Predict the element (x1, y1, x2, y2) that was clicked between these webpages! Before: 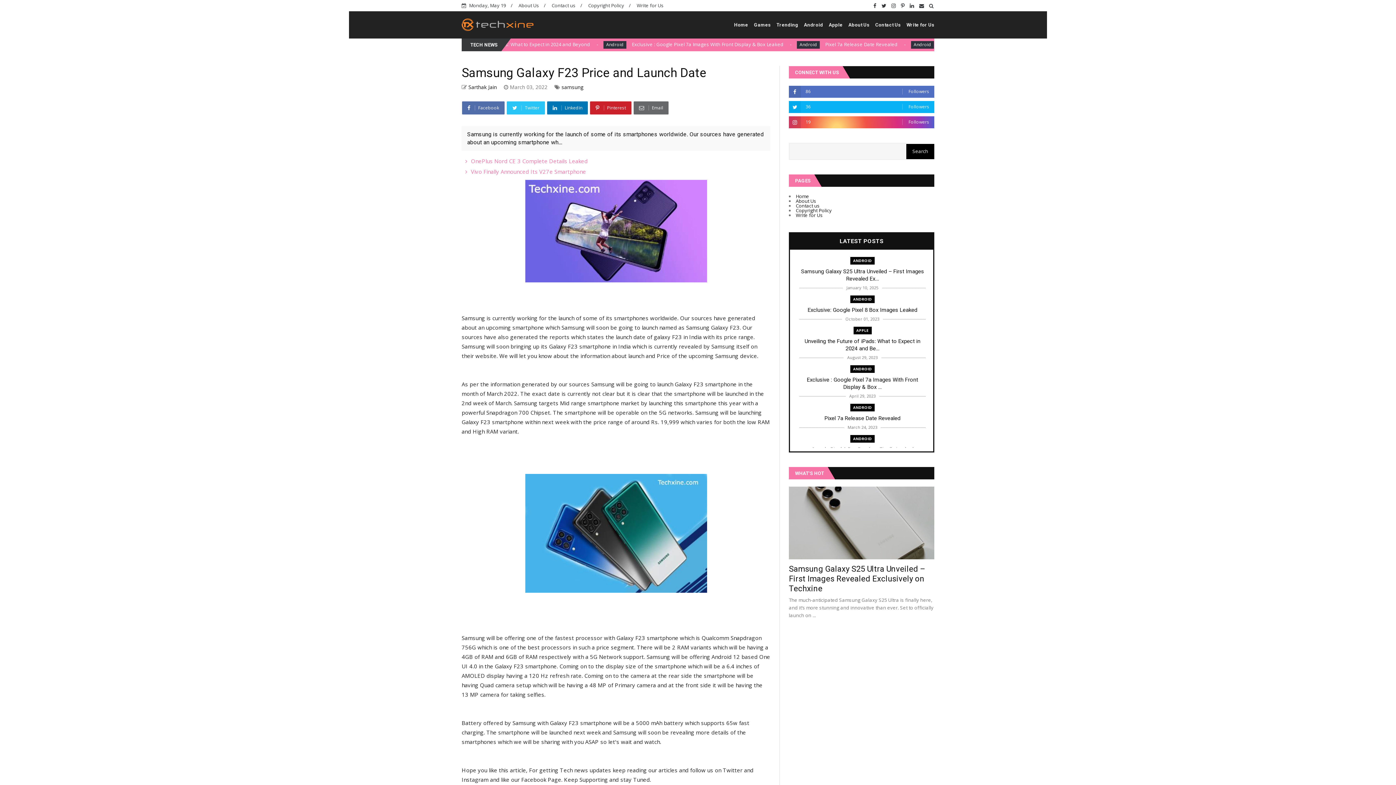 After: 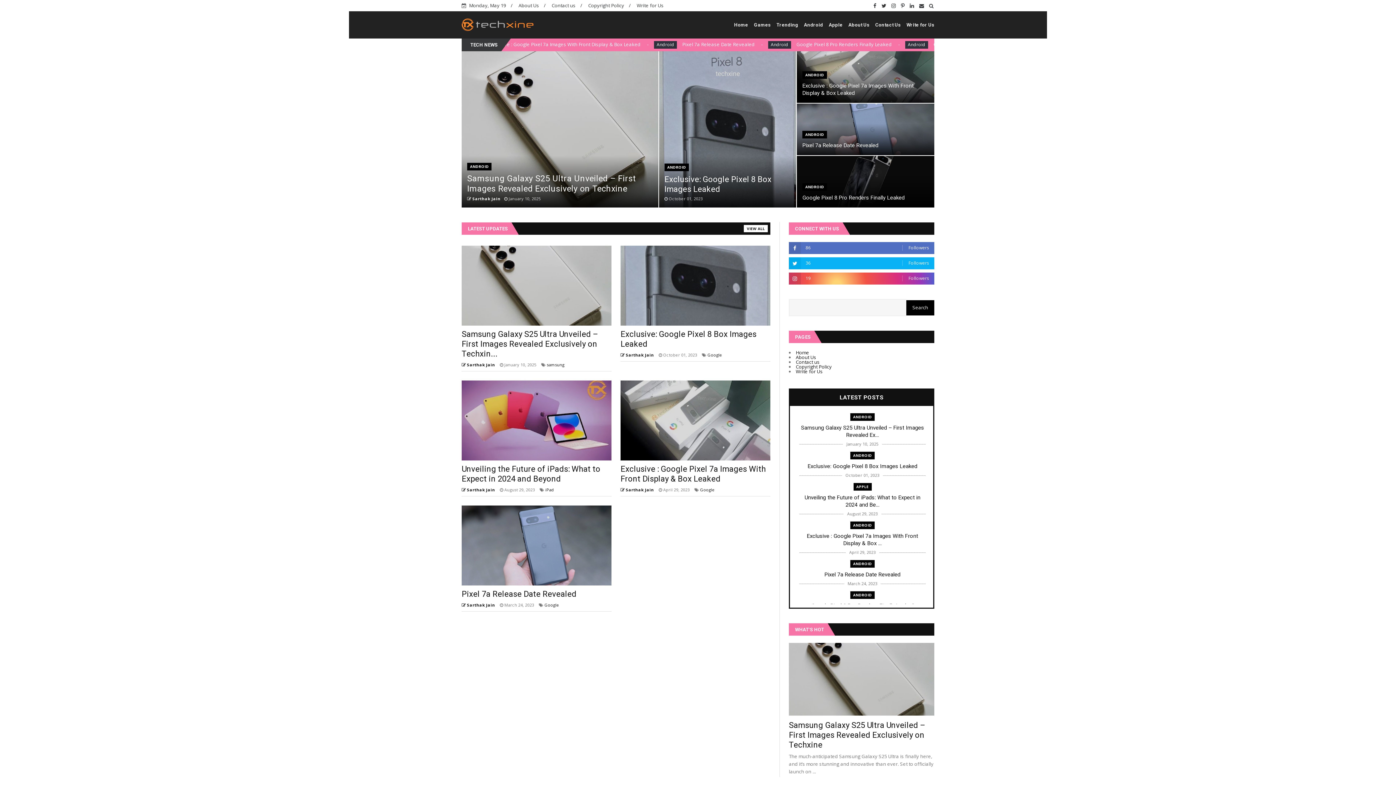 Action: bbox: (731, 15, 751, 34) label: Home